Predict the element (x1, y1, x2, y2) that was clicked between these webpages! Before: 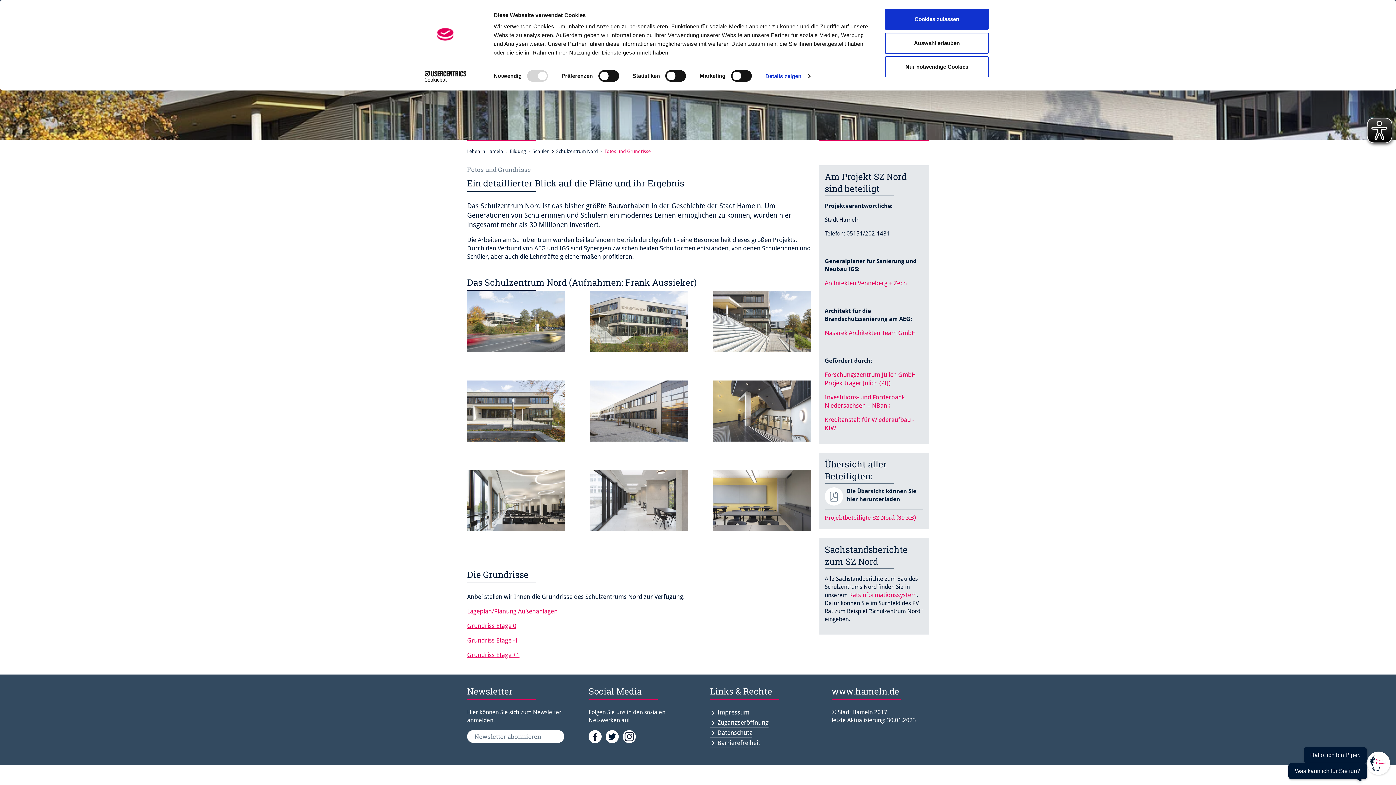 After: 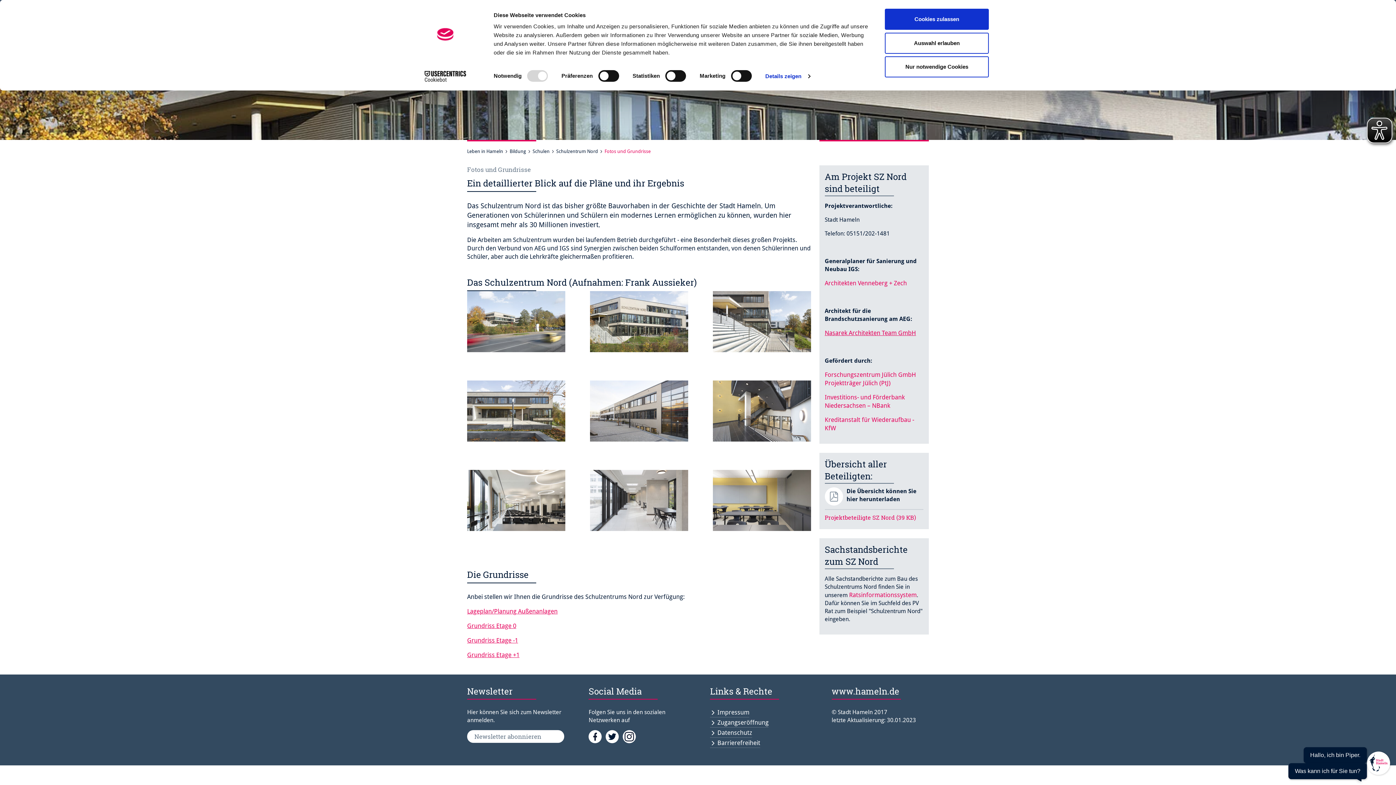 Action: bbox: (824, 329, 916, 336) label: Nasarek Architekten Team GmbH